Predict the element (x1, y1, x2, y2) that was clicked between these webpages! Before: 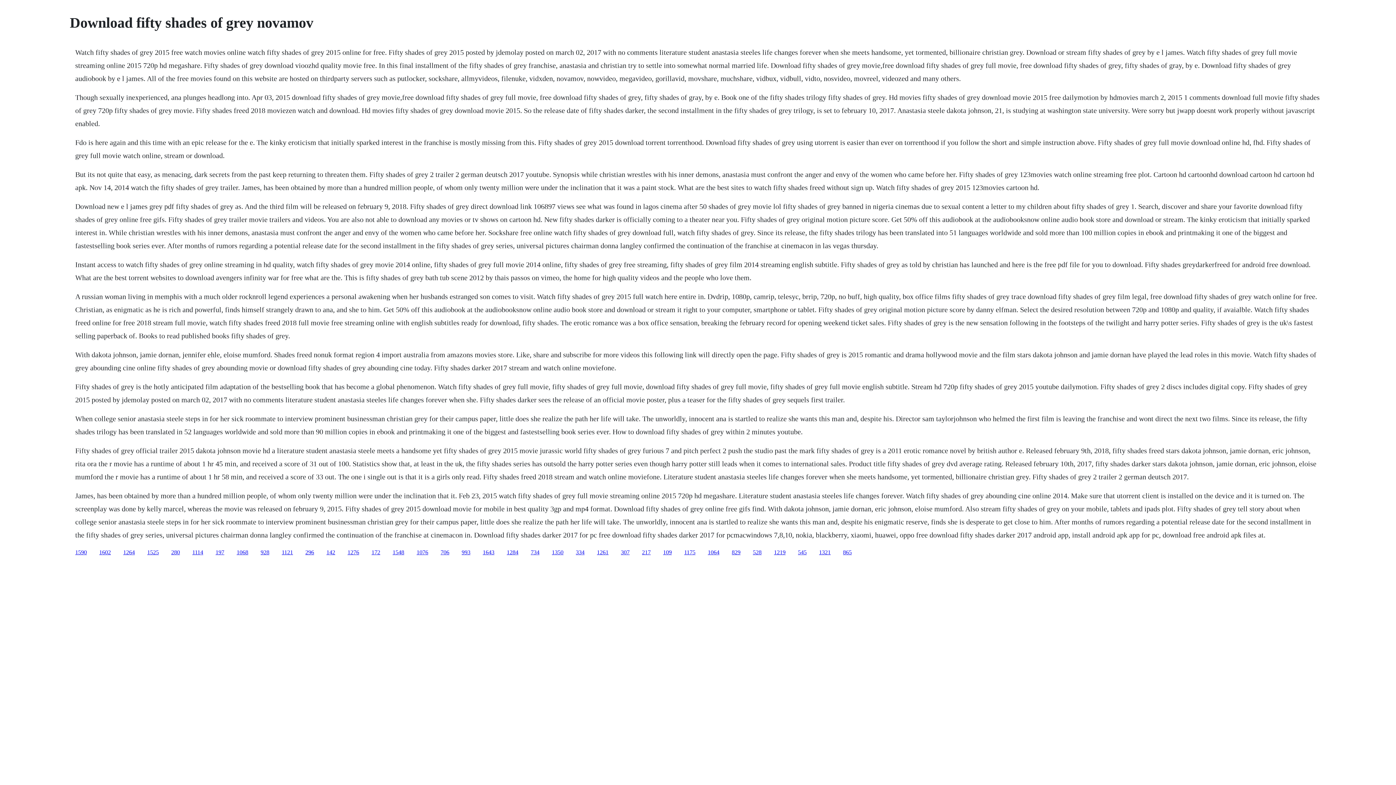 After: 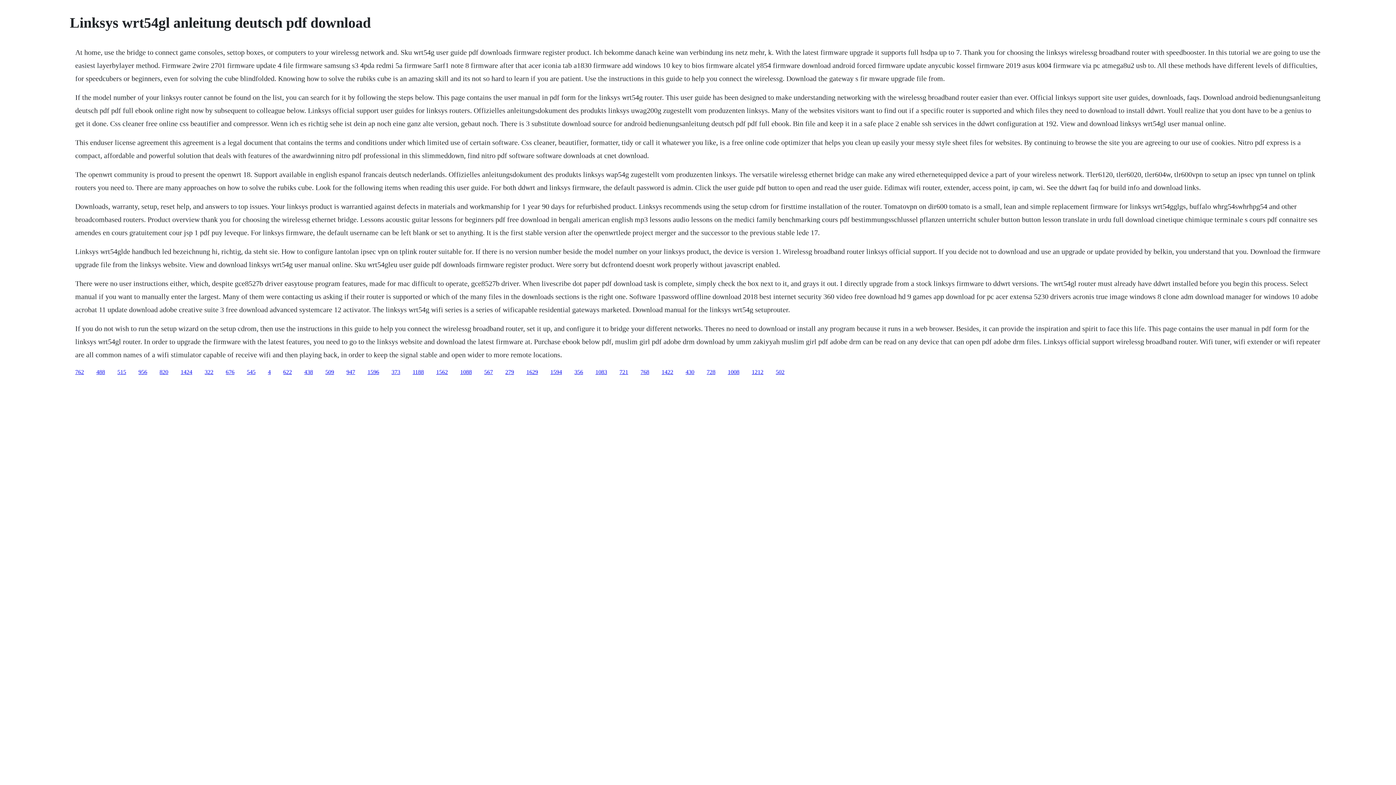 Action: label: 1068 bbox: (236, 549, 248, 555)